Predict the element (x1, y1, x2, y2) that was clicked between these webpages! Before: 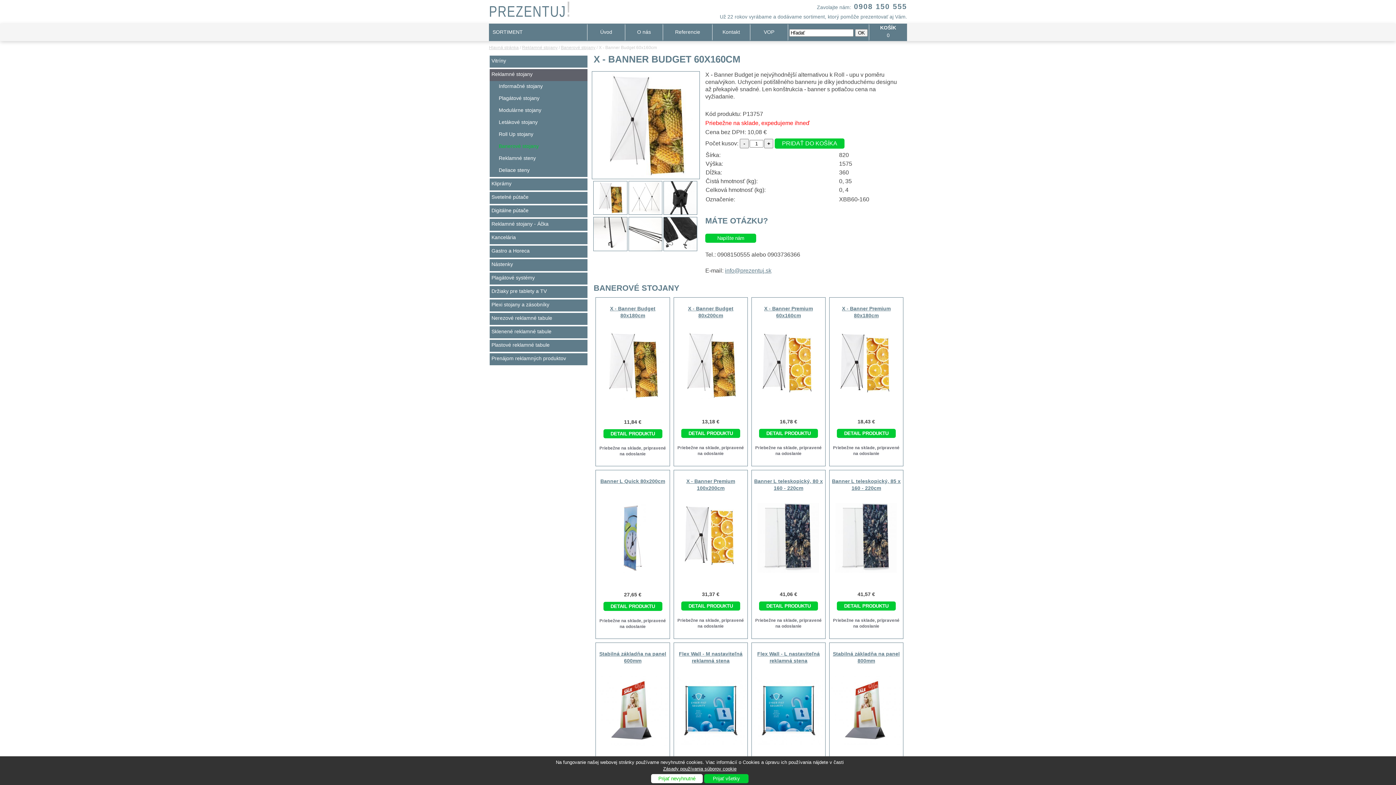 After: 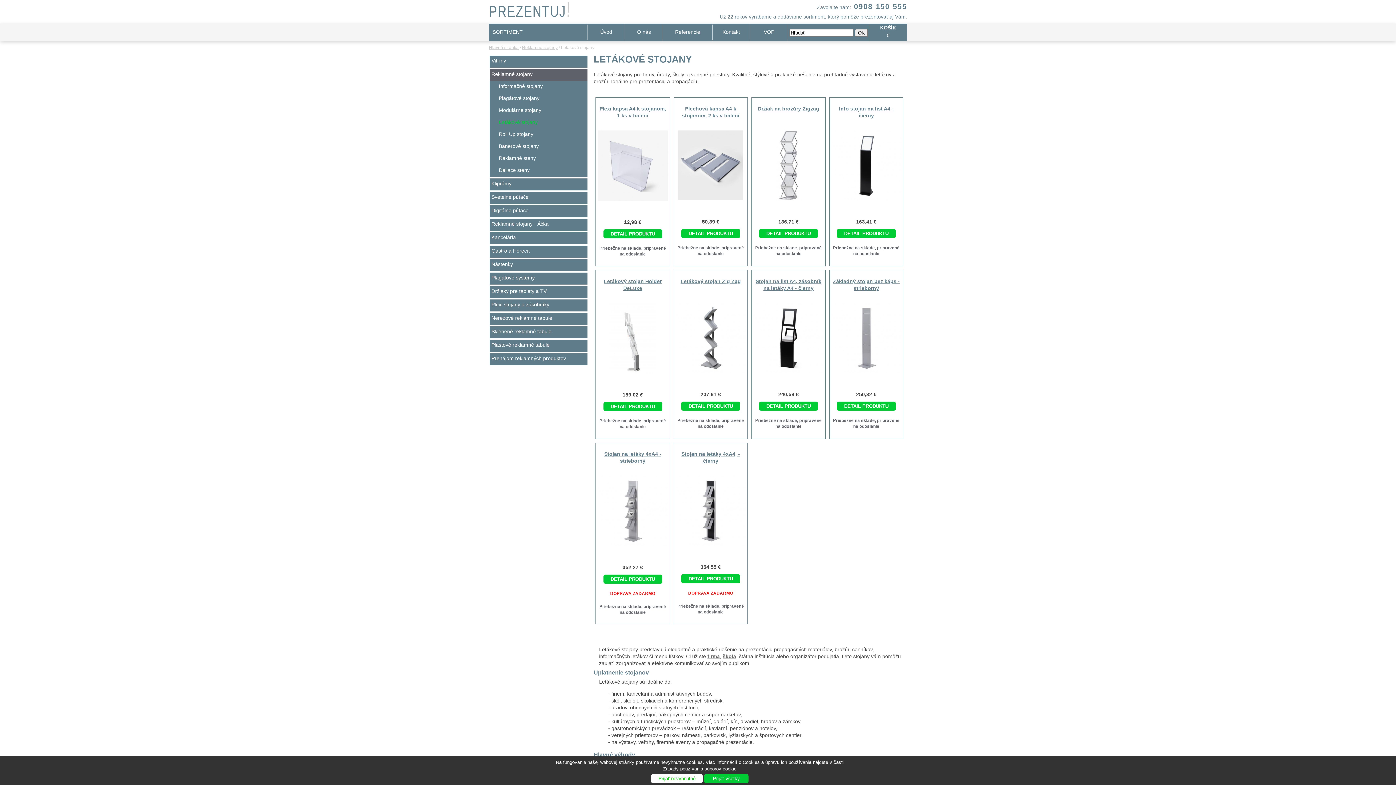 Action: label: Letákové stojany bbox: (498, 119, 537, 125)